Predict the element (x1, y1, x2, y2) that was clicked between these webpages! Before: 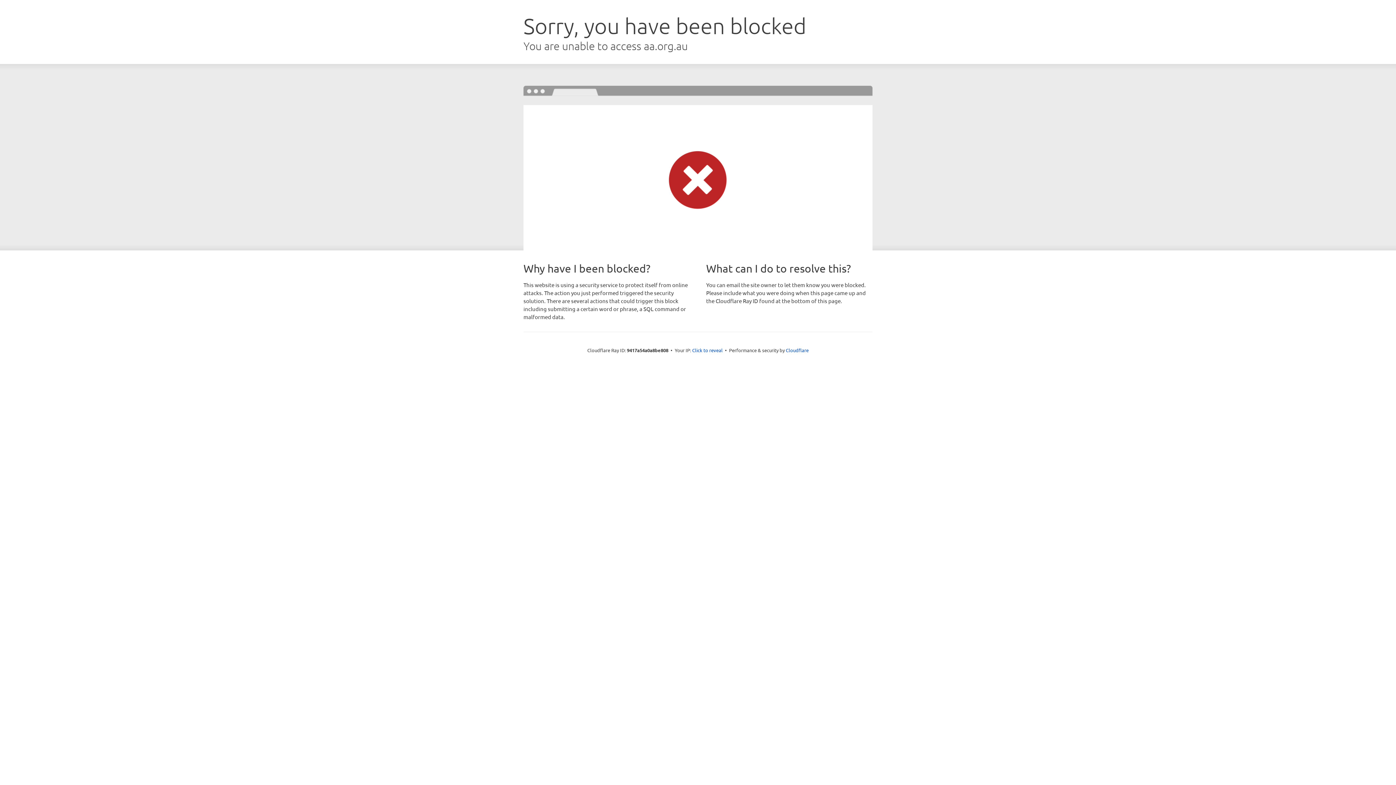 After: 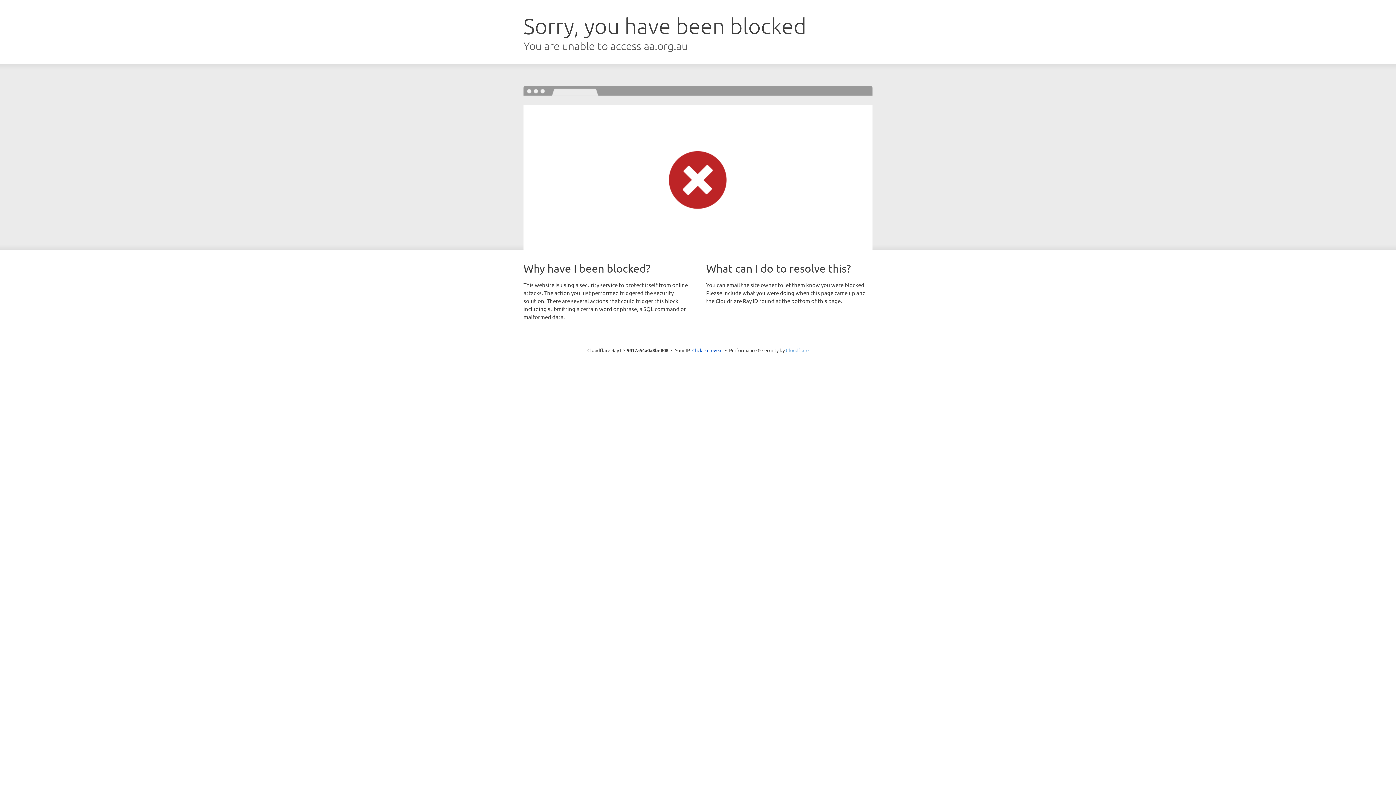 Action: bbox: (786, 347, 808, 353) label: Cloudflare